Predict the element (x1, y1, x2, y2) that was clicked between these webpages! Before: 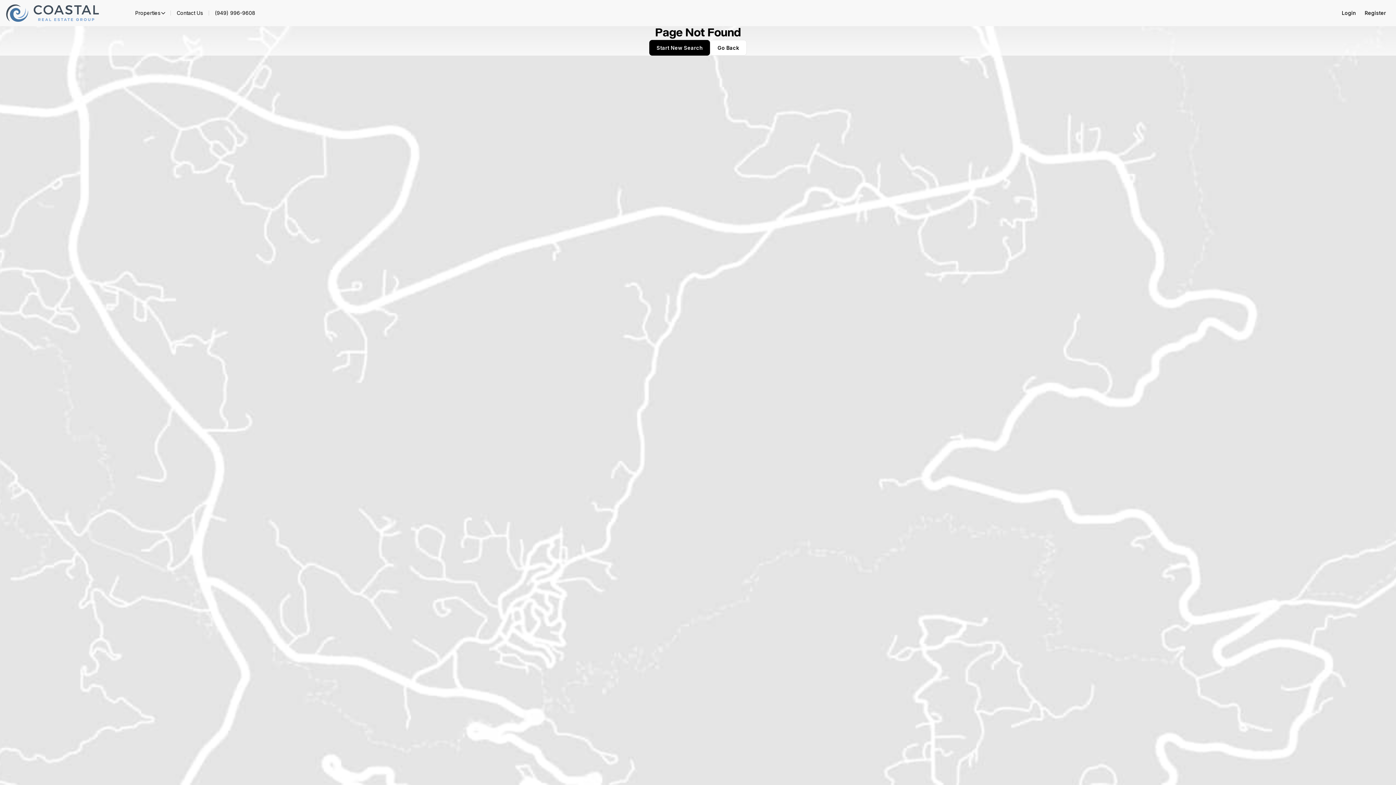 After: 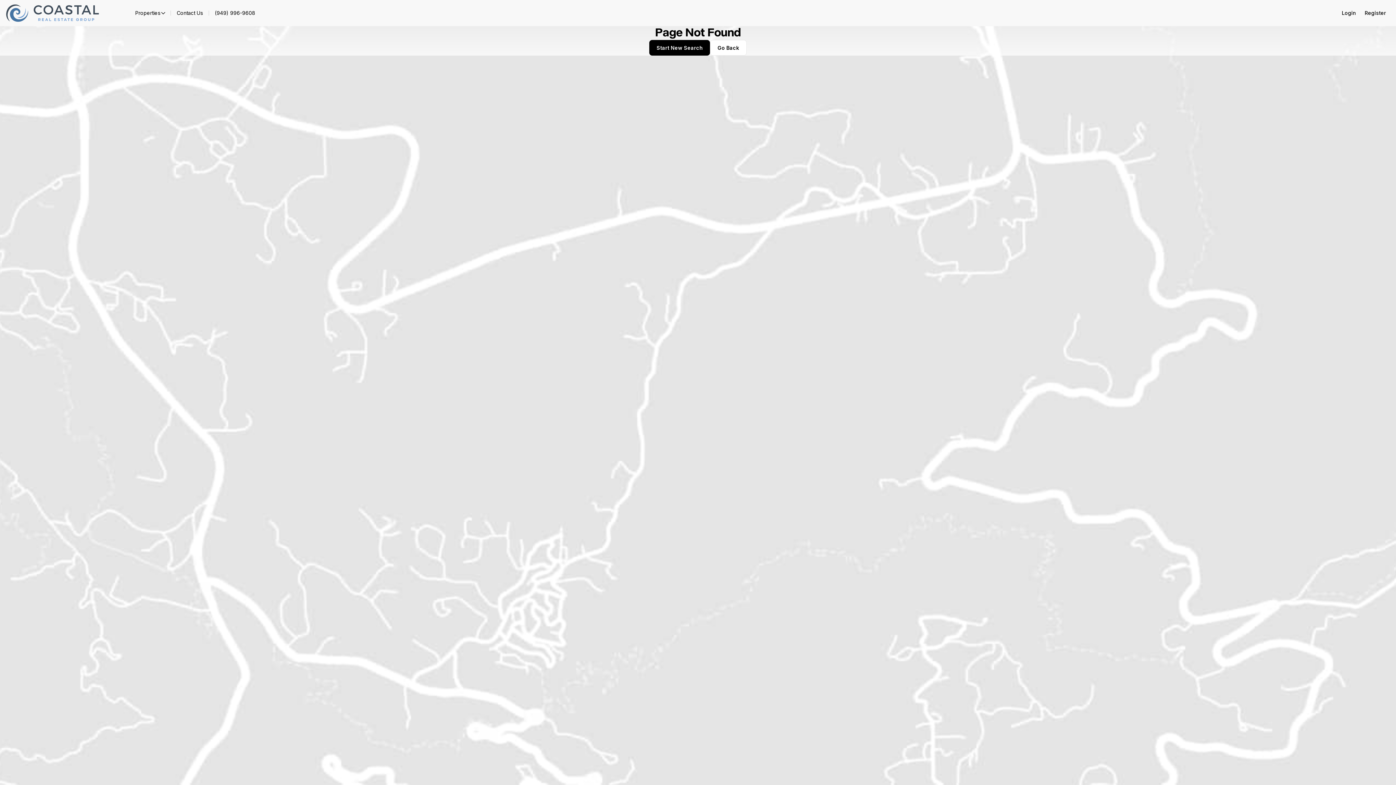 Action: bbox: (209, 8, 261, 18) label: (949) 996-9608